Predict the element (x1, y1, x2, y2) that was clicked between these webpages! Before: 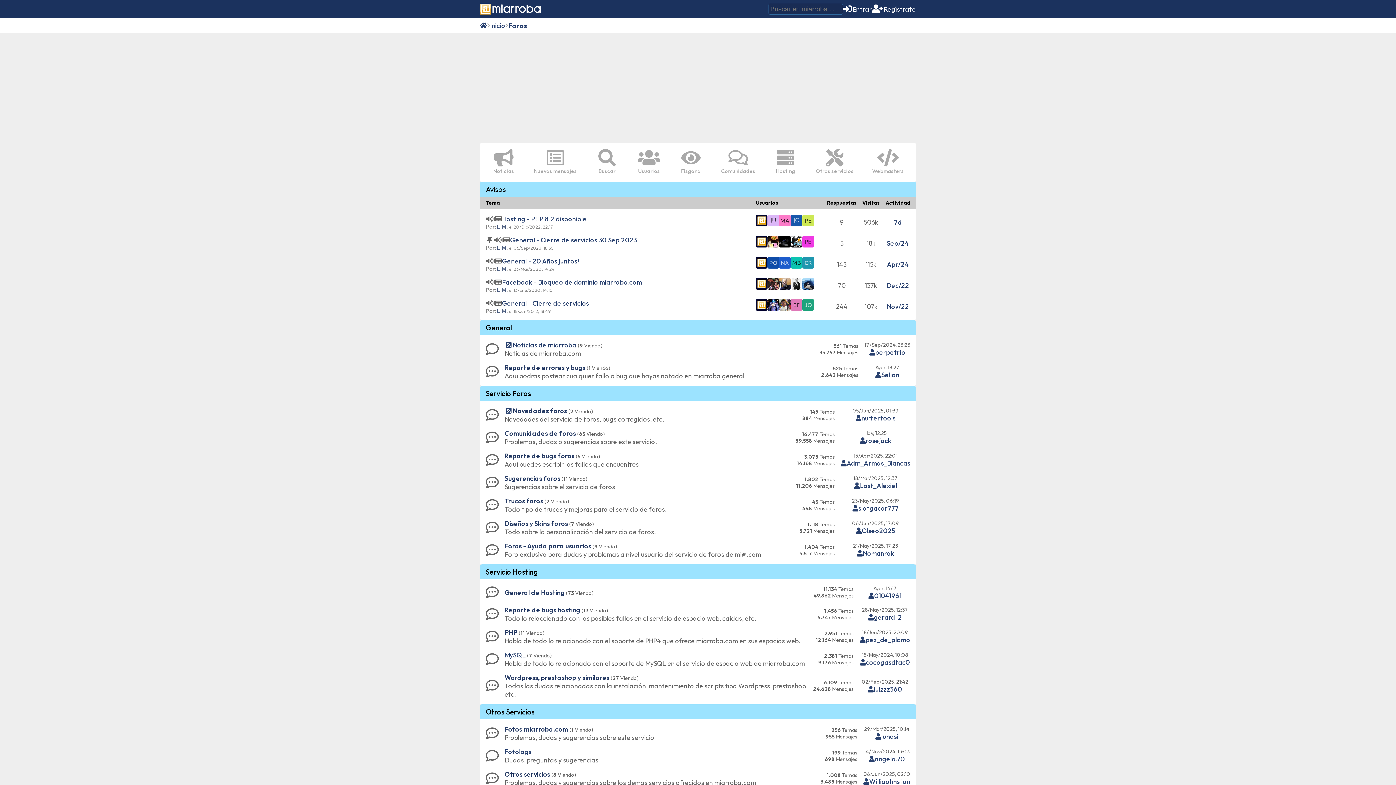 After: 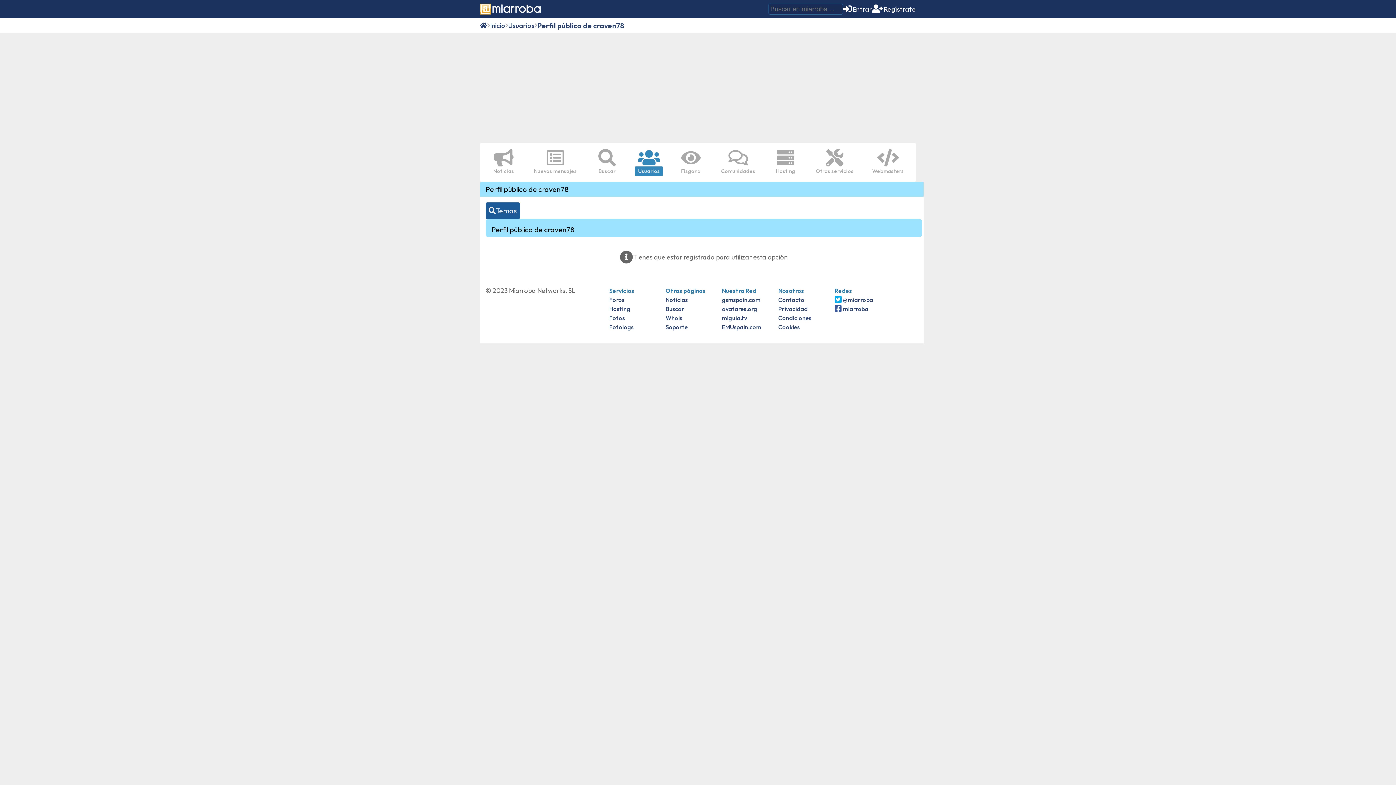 Action: bbox: (802, 257, 814, 268)